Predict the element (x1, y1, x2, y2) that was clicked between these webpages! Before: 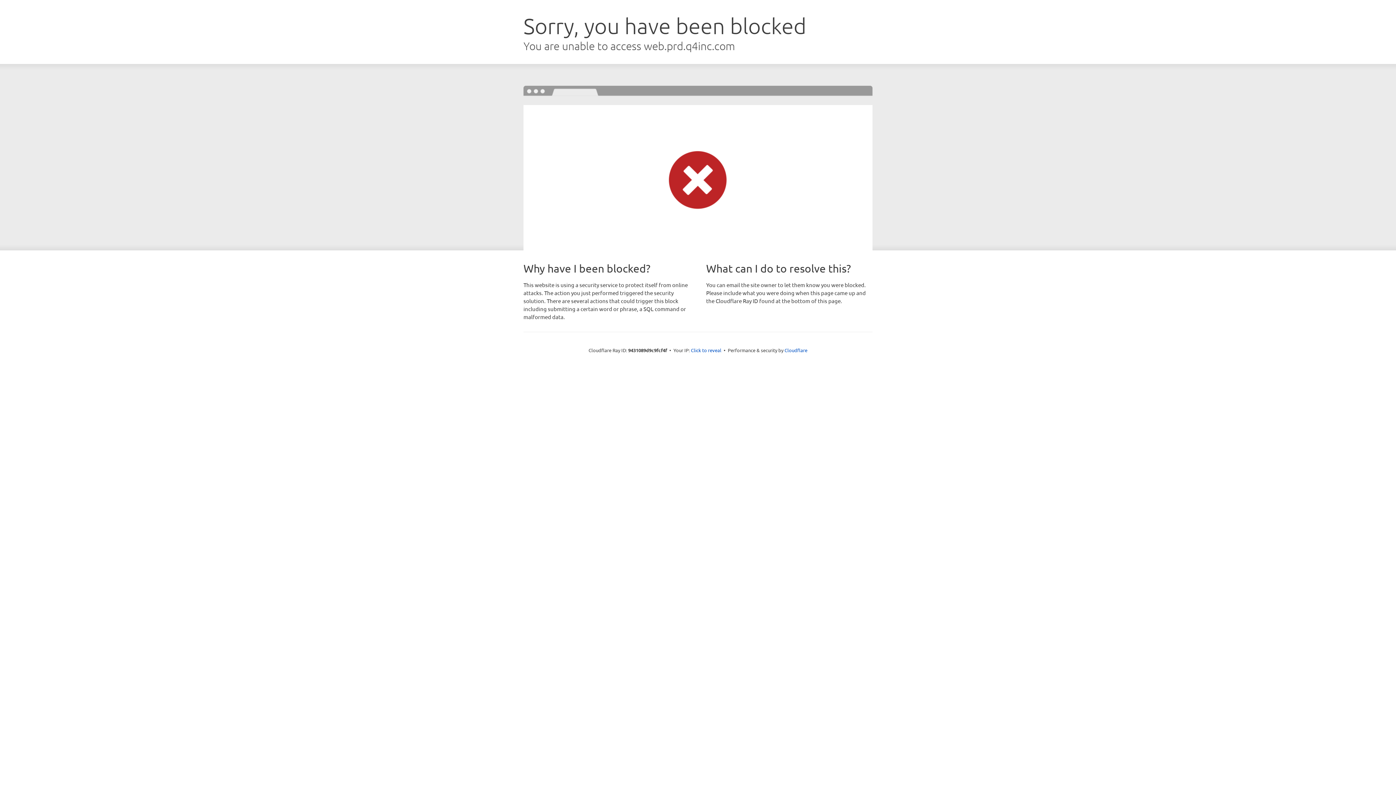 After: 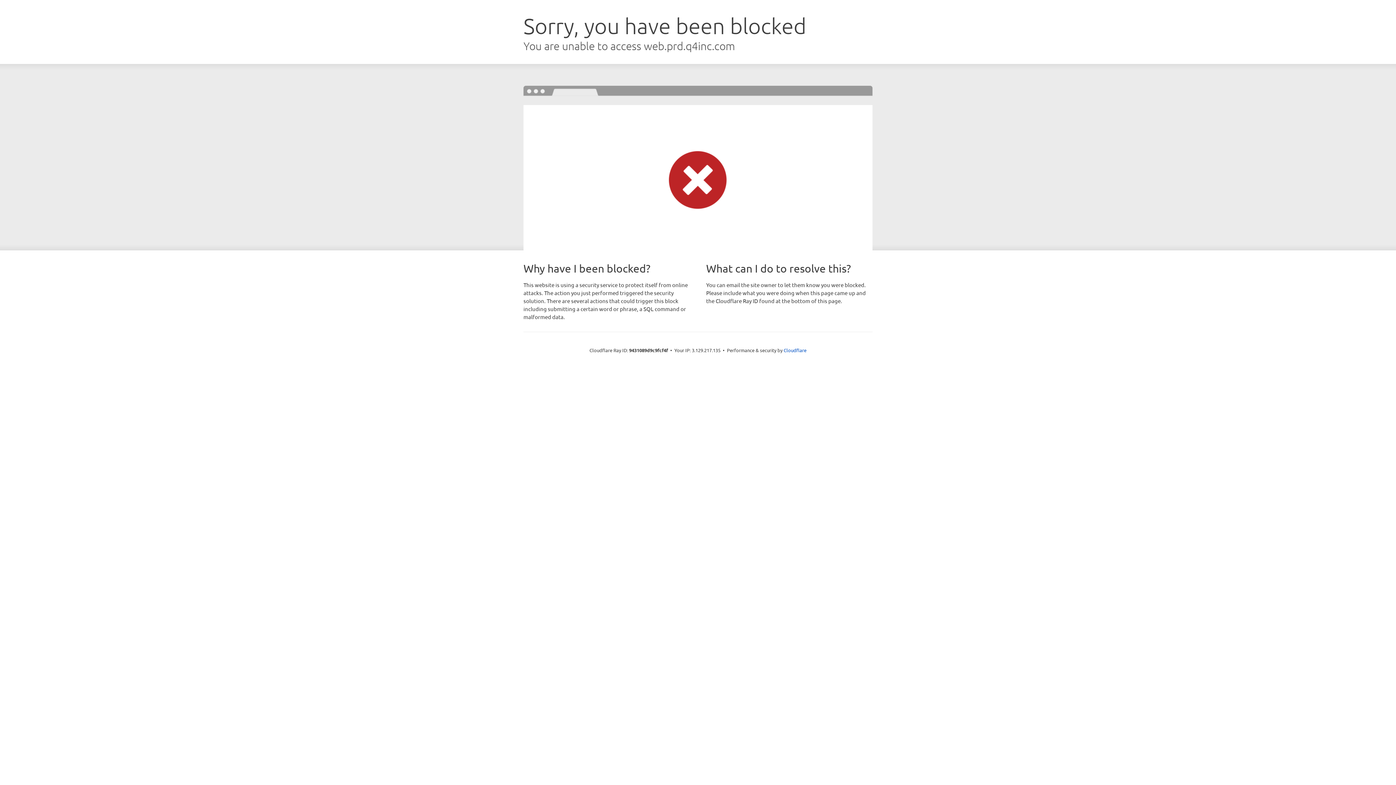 Action: bbox: (691, 346, 721, 353) label: Click to reveal